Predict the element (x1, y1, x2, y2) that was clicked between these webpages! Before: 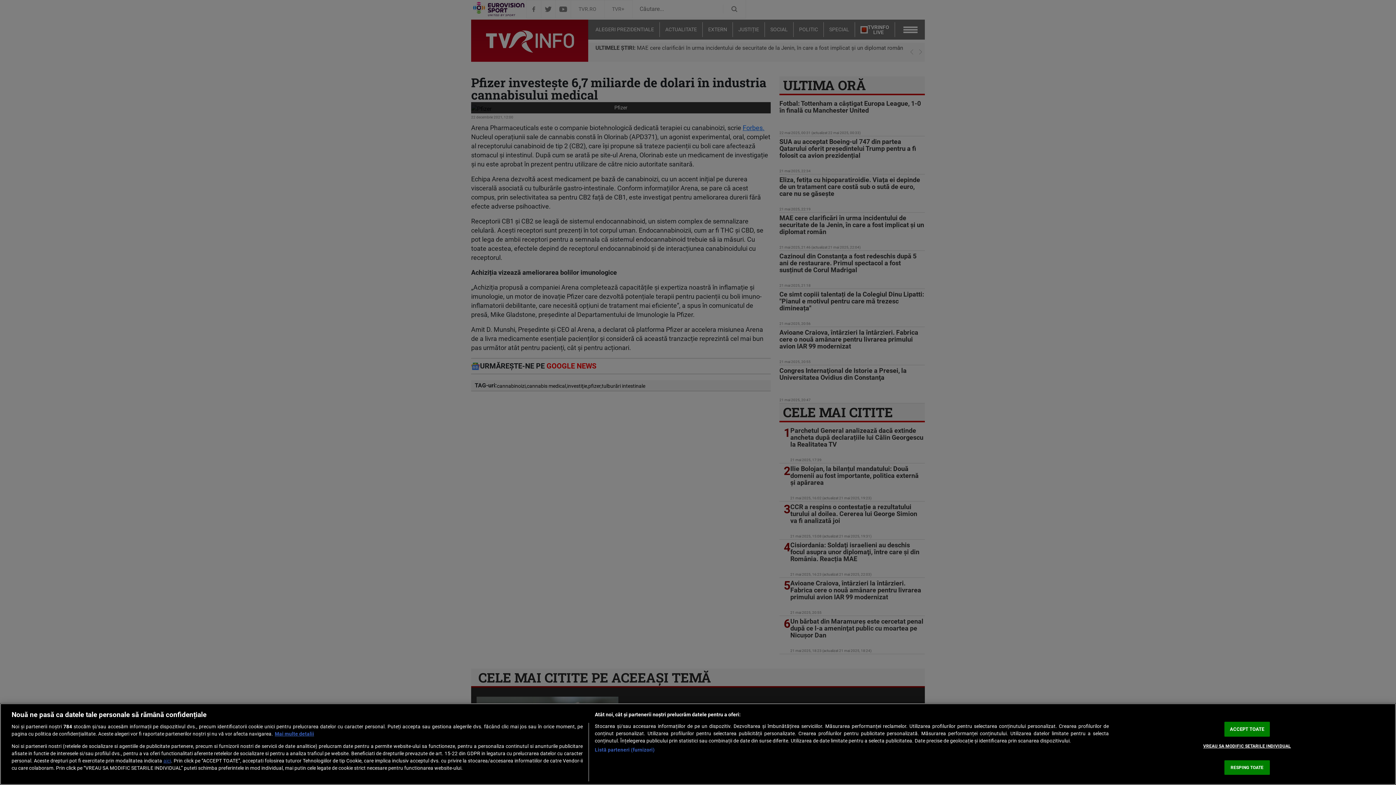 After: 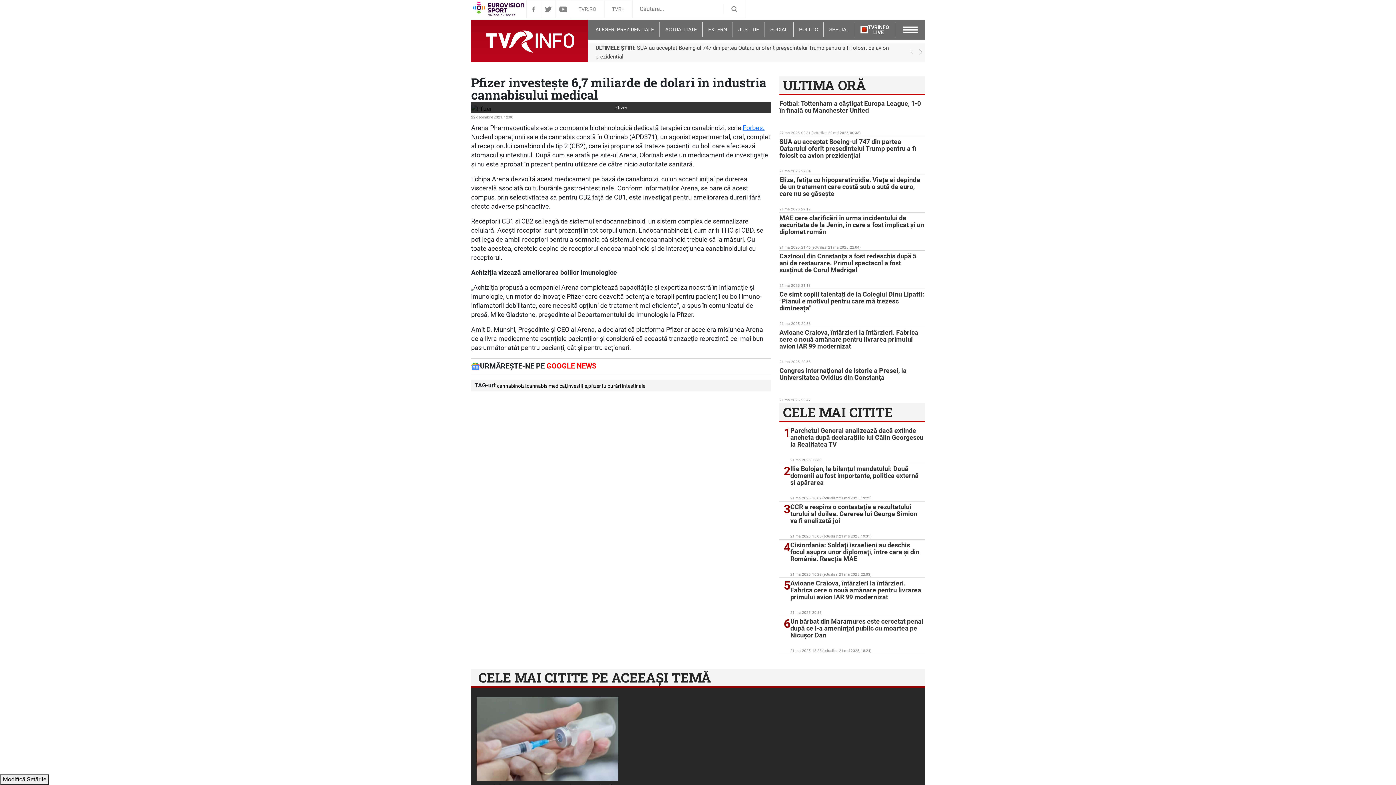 Action: bbox: (1224, 760, 1270, 775) label: RESPING TOATE